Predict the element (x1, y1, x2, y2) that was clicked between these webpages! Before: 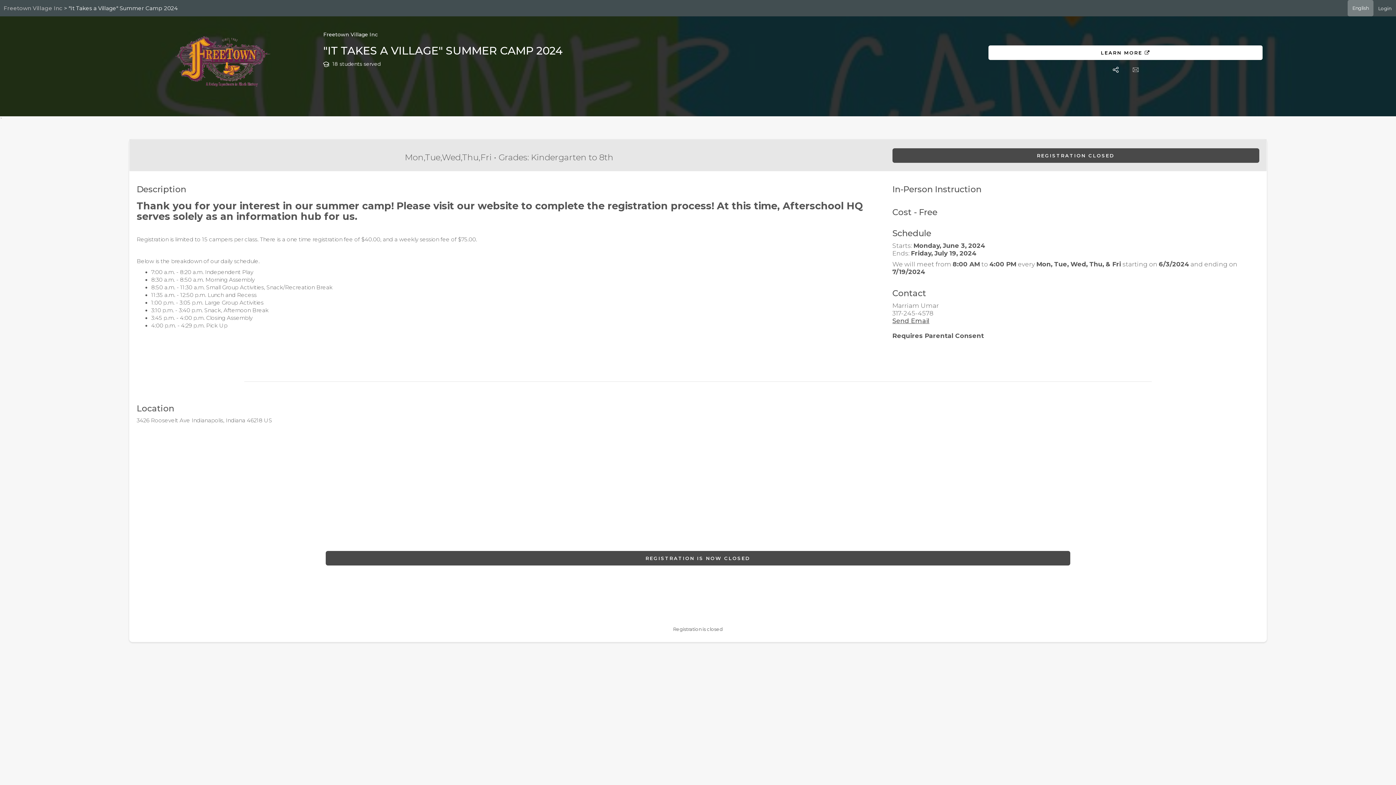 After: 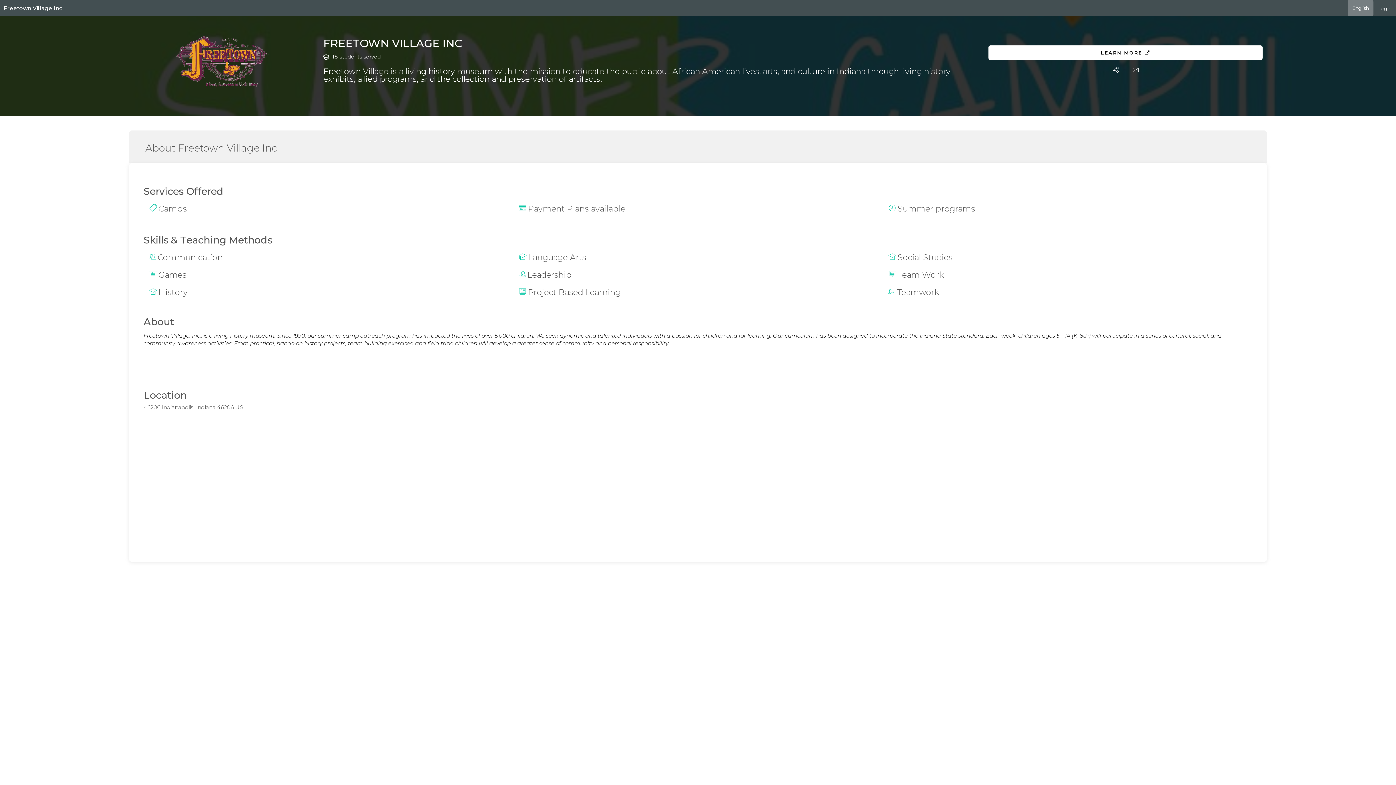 Action: bbox: (323, 31, 377, 37) label: Freetown Village Inc